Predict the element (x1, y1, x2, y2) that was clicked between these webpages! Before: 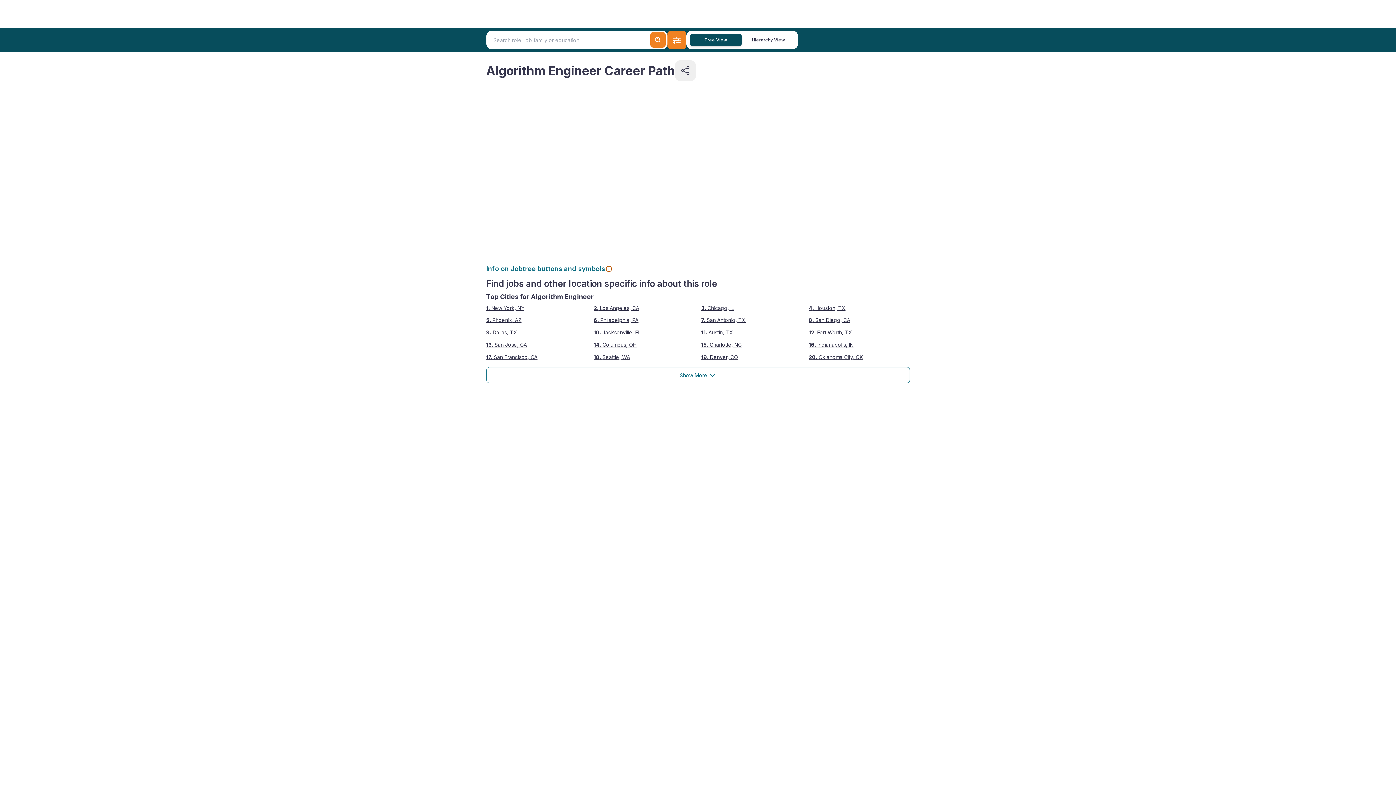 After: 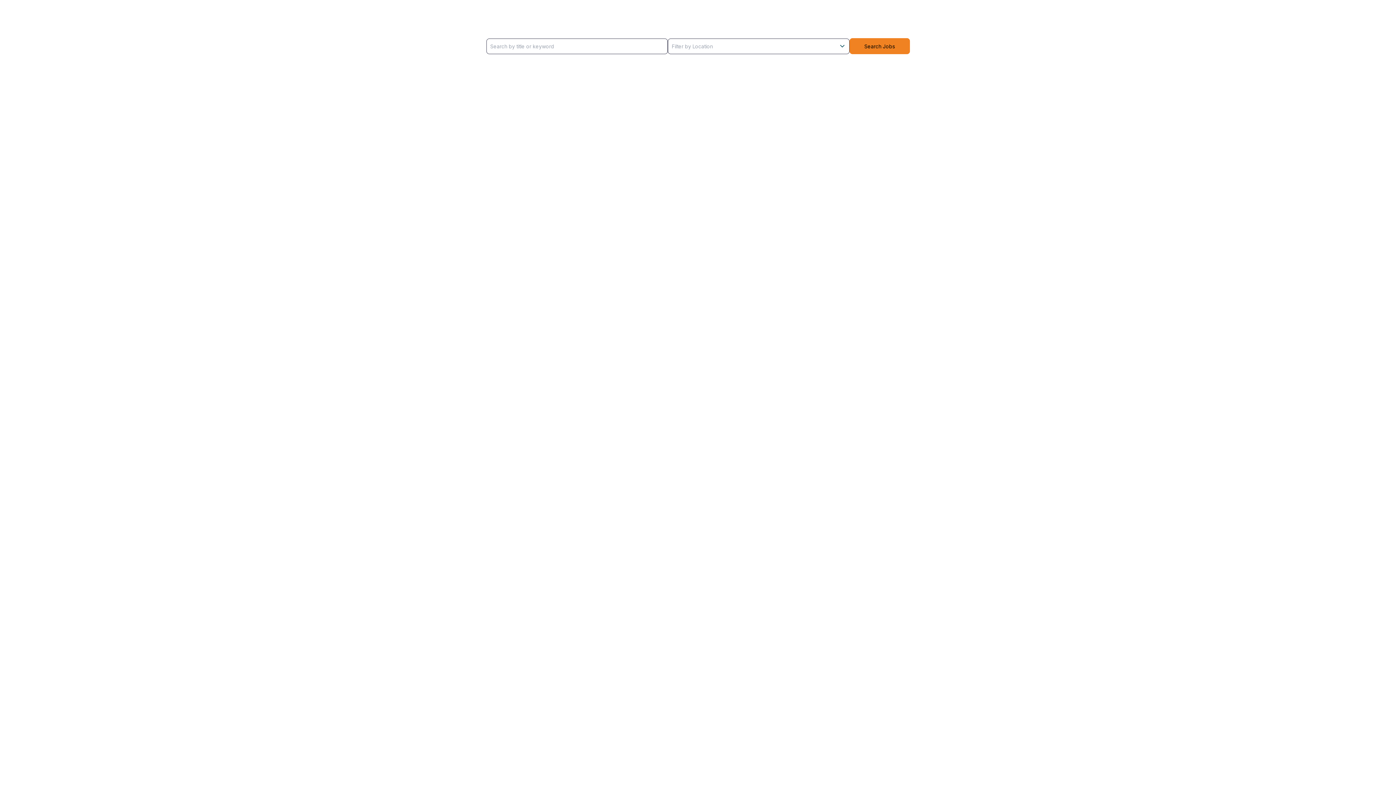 Action: bbox: (701, 354, 738, 360) label: 19. Denver, CO